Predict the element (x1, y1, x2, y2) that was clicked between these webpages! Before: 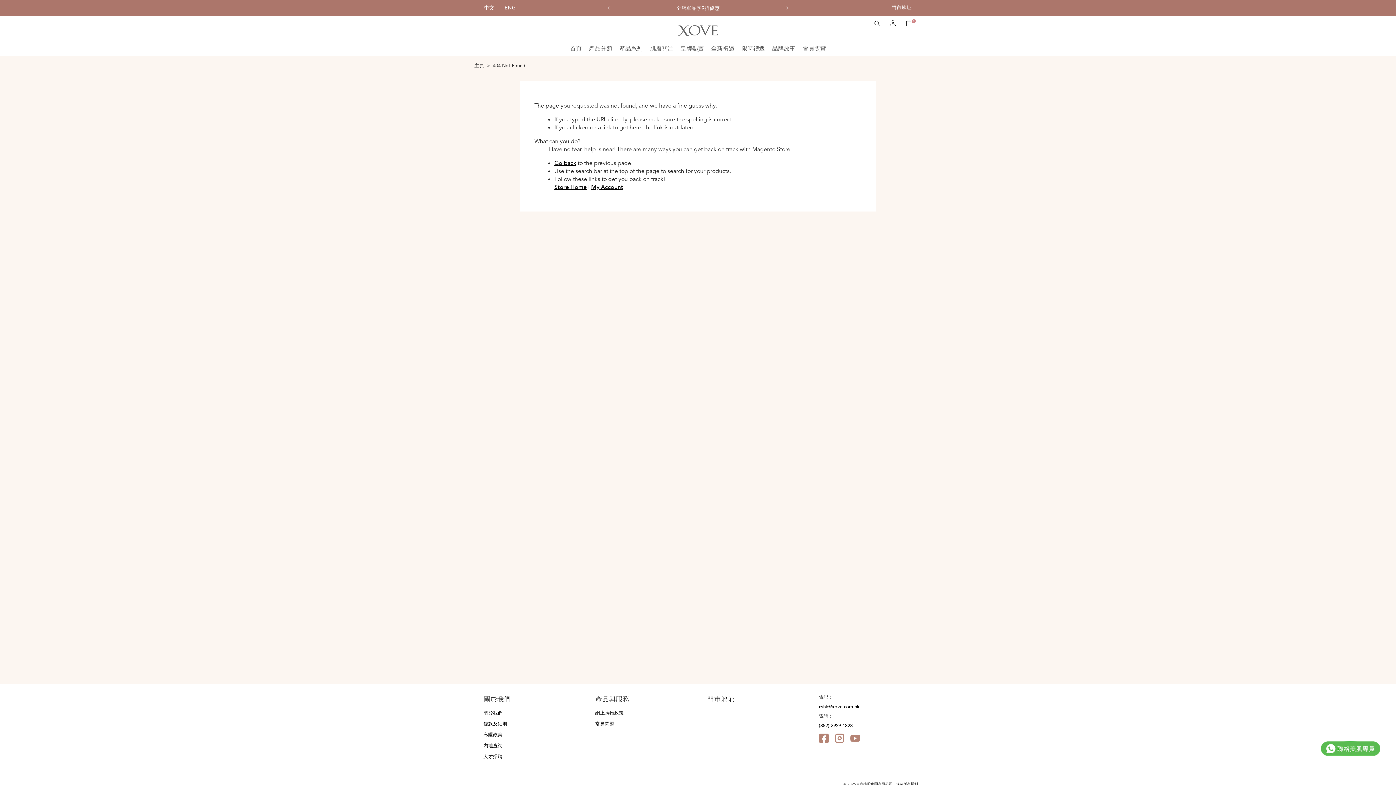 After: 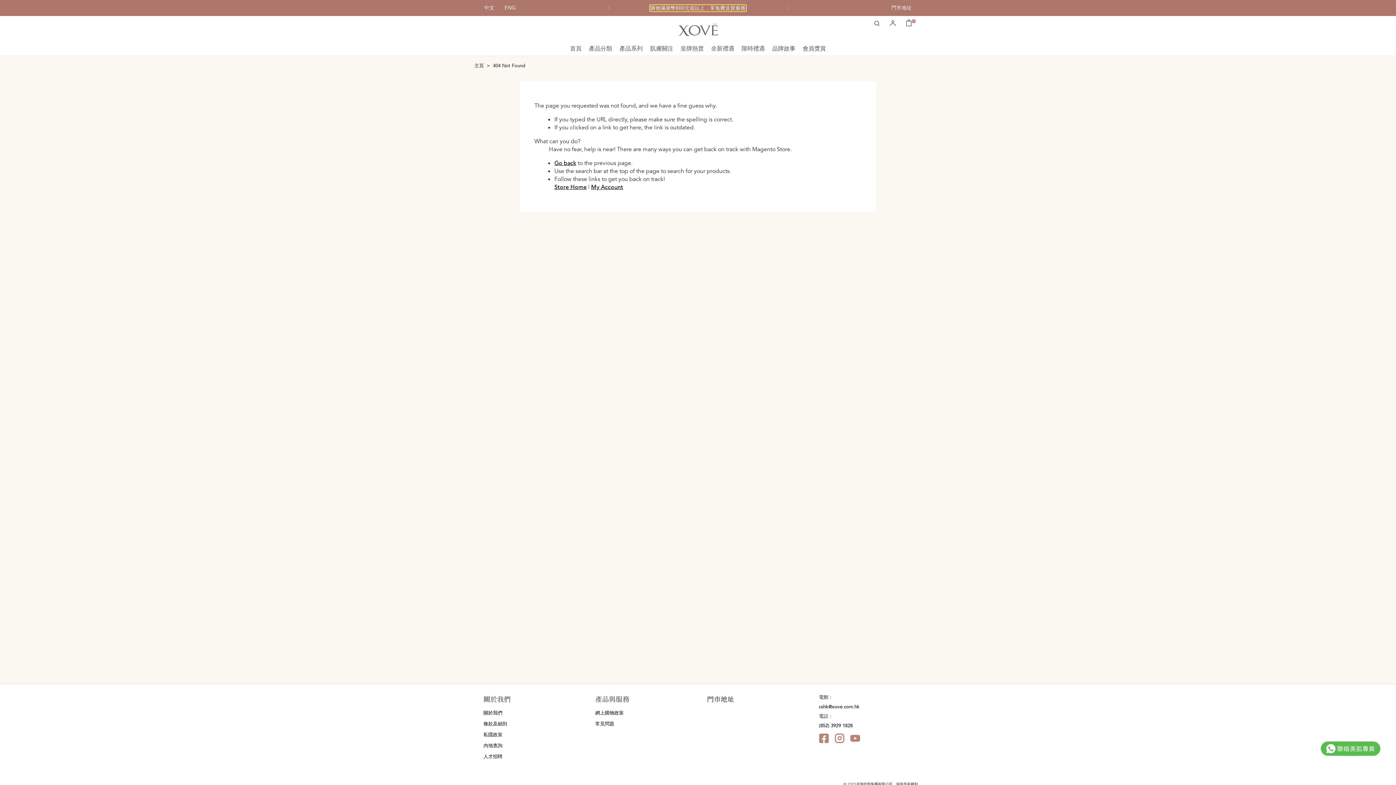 Action: label: 購物滿港幣800元或以上，享免費送貨服務 bbox: (650, 5, 745, 10)